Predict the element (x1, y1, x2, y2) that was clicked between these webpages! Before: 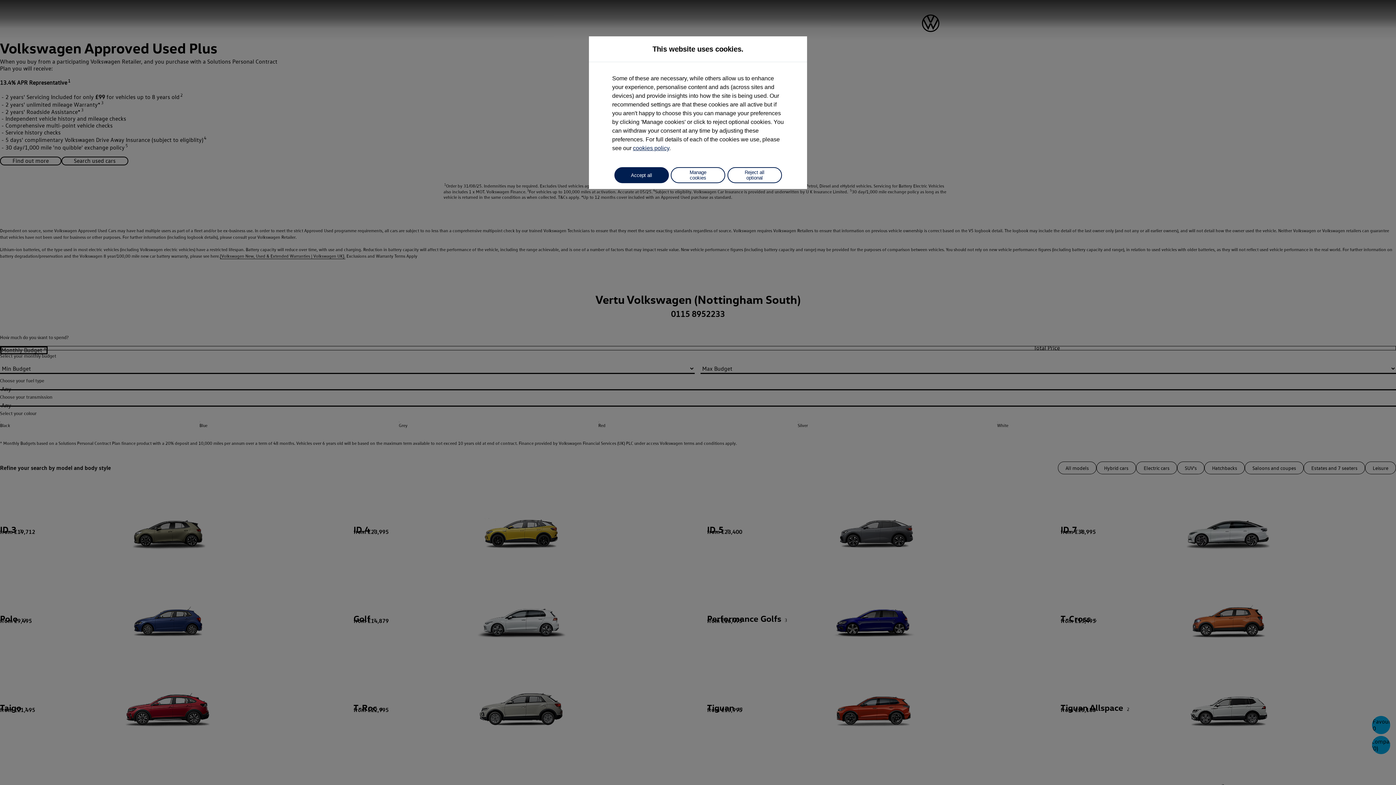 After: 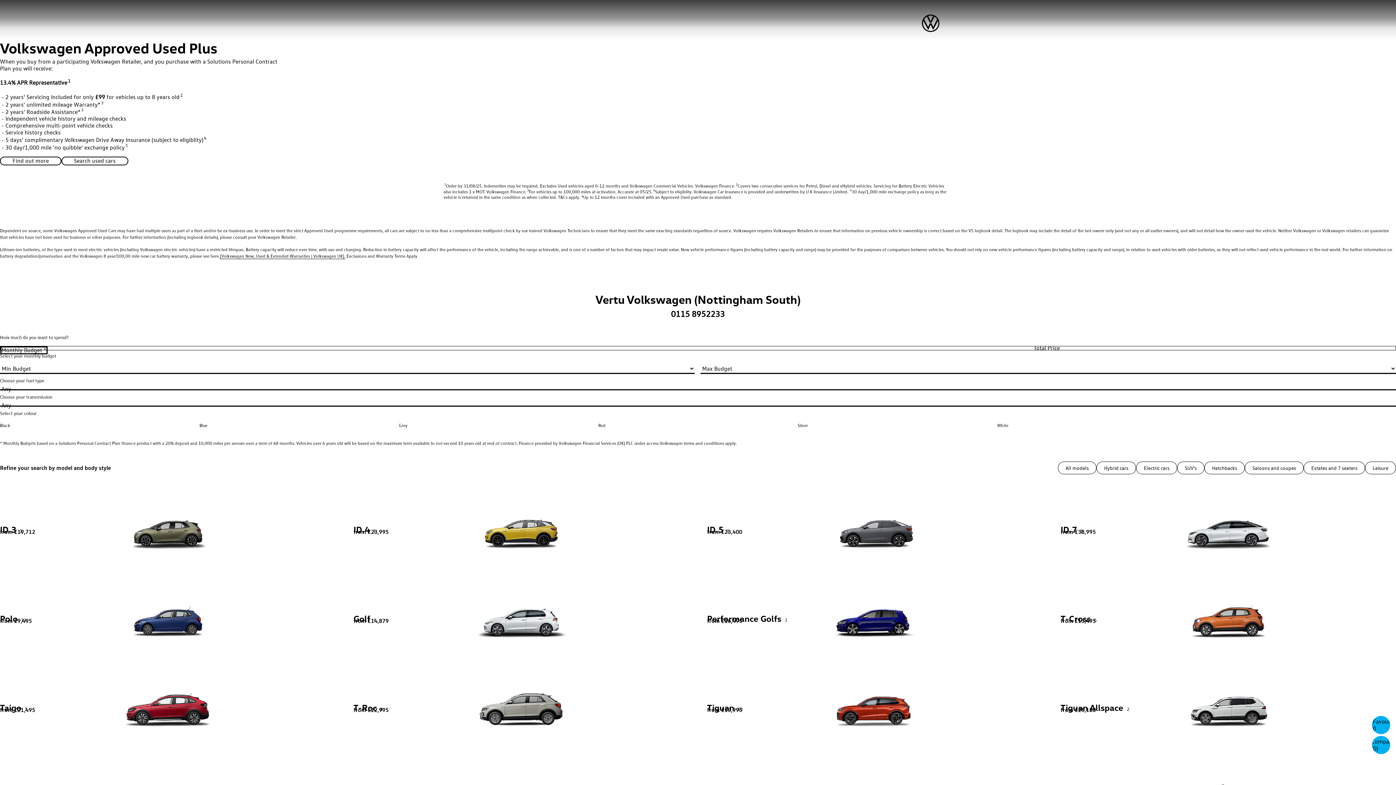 Action: label: Reject all optional bbox: (727, 167, 782, 183)